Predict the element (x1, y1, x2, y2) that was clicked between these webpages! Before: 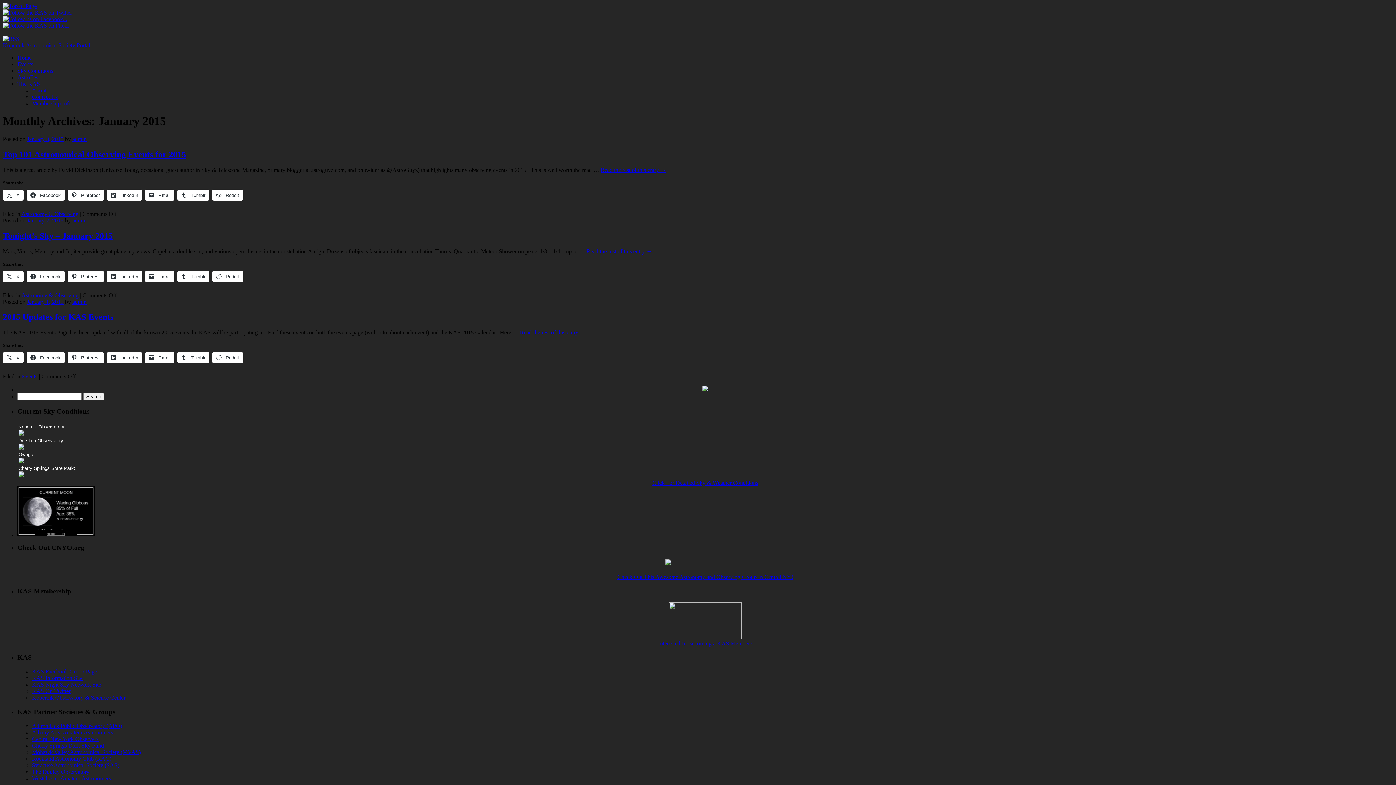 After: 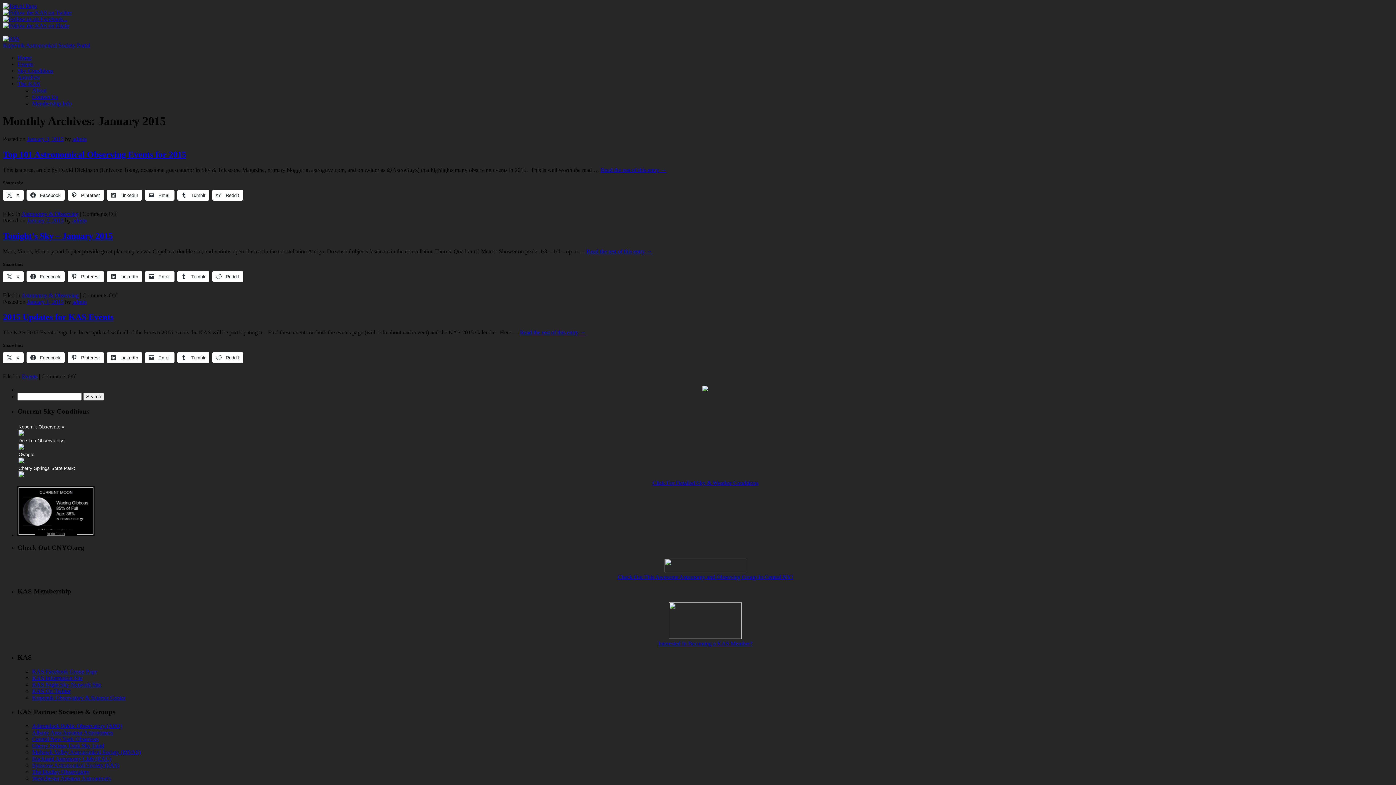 Action: bbox: (26, 271, 64, 282) label:  Facebook